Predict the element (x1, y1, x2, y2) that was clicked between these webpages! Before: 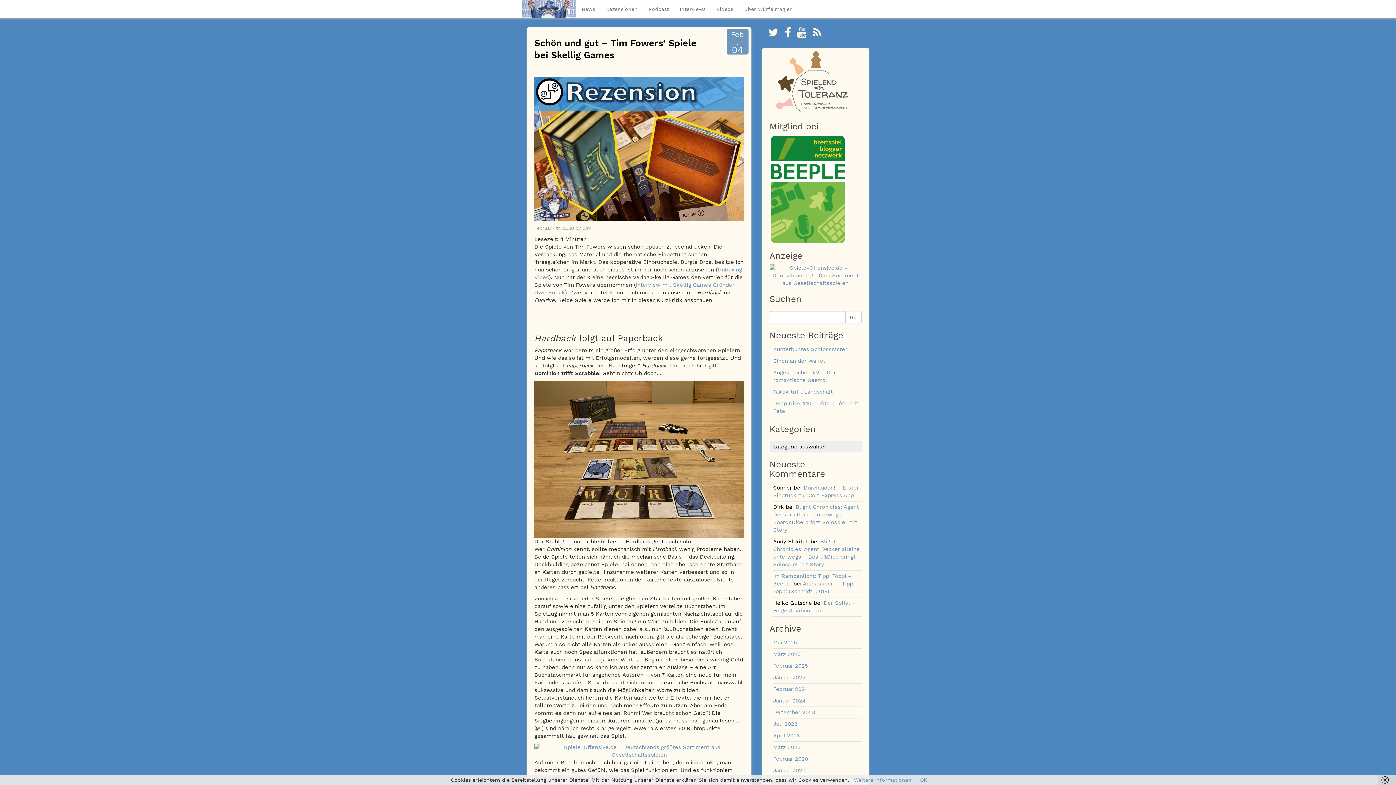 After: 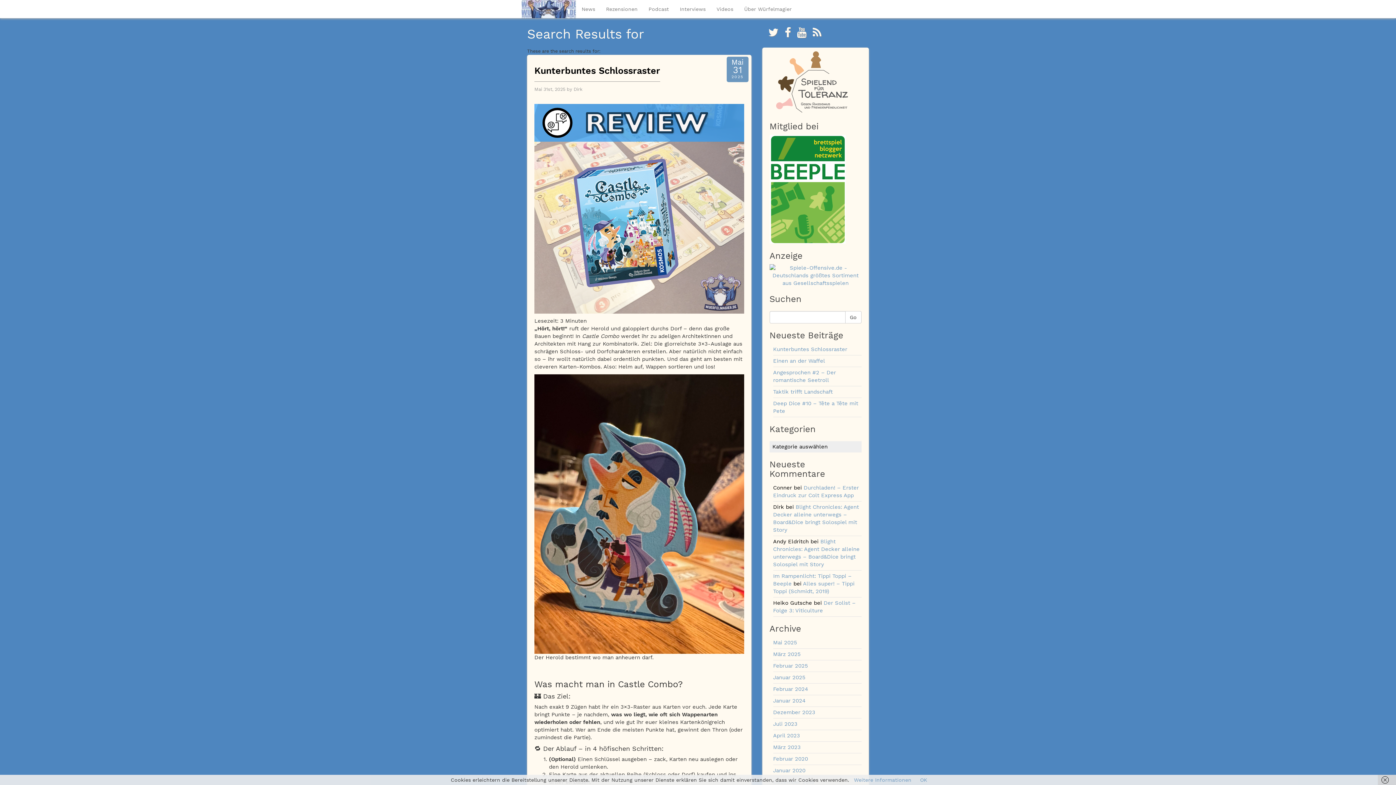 Action: bbox: (845, 311, 861, 323) label: Go